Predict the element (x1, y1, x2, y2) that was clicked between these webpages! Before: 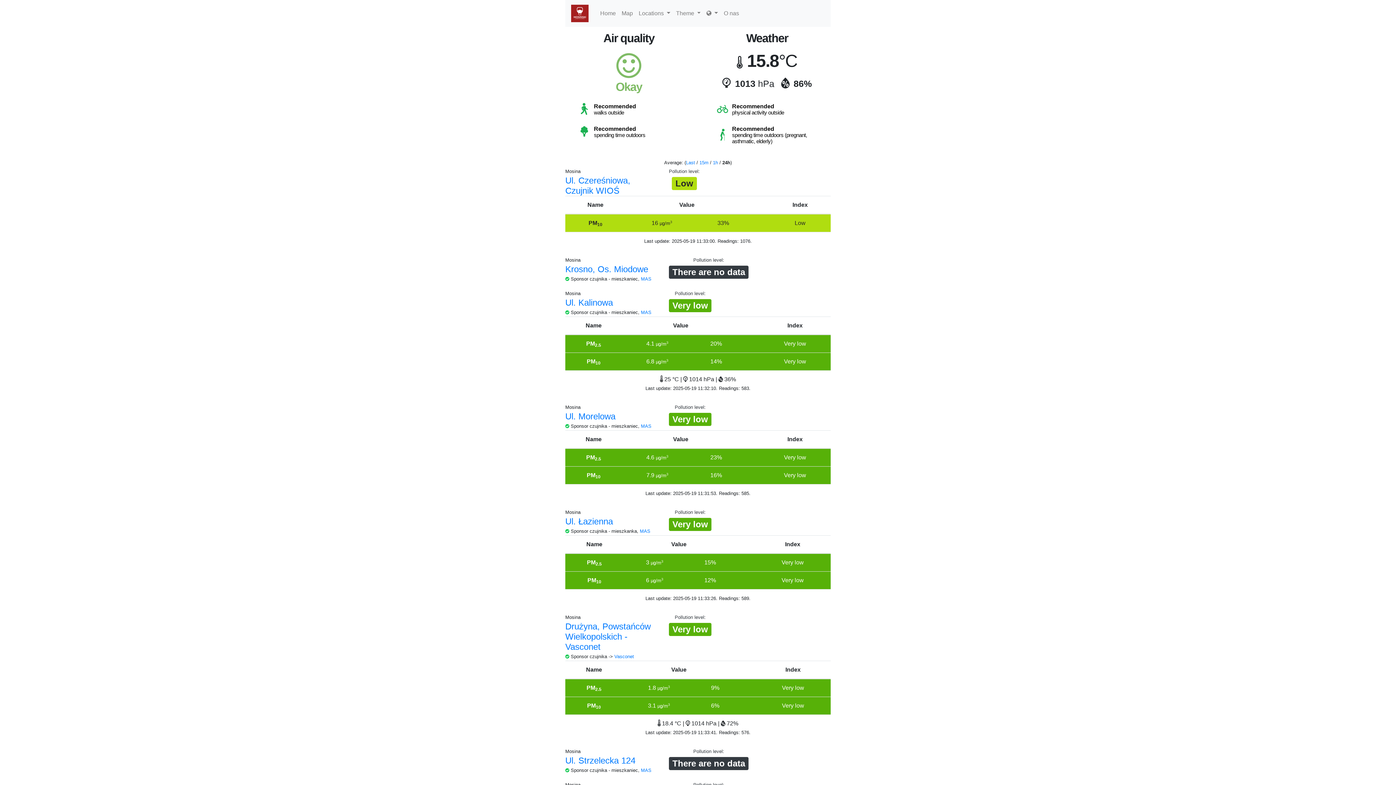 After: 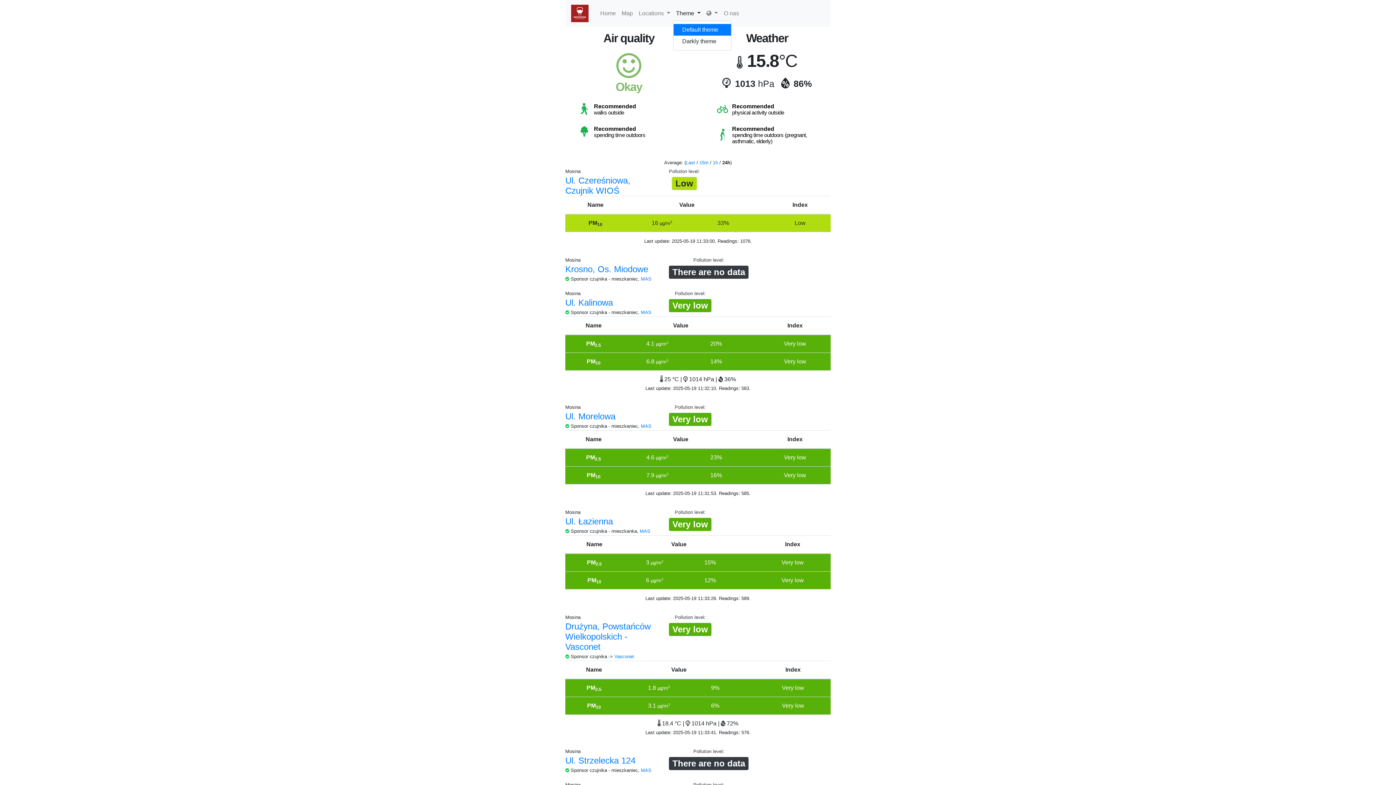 Action: bbox: (673, 6, 703, 20) label: Theme 